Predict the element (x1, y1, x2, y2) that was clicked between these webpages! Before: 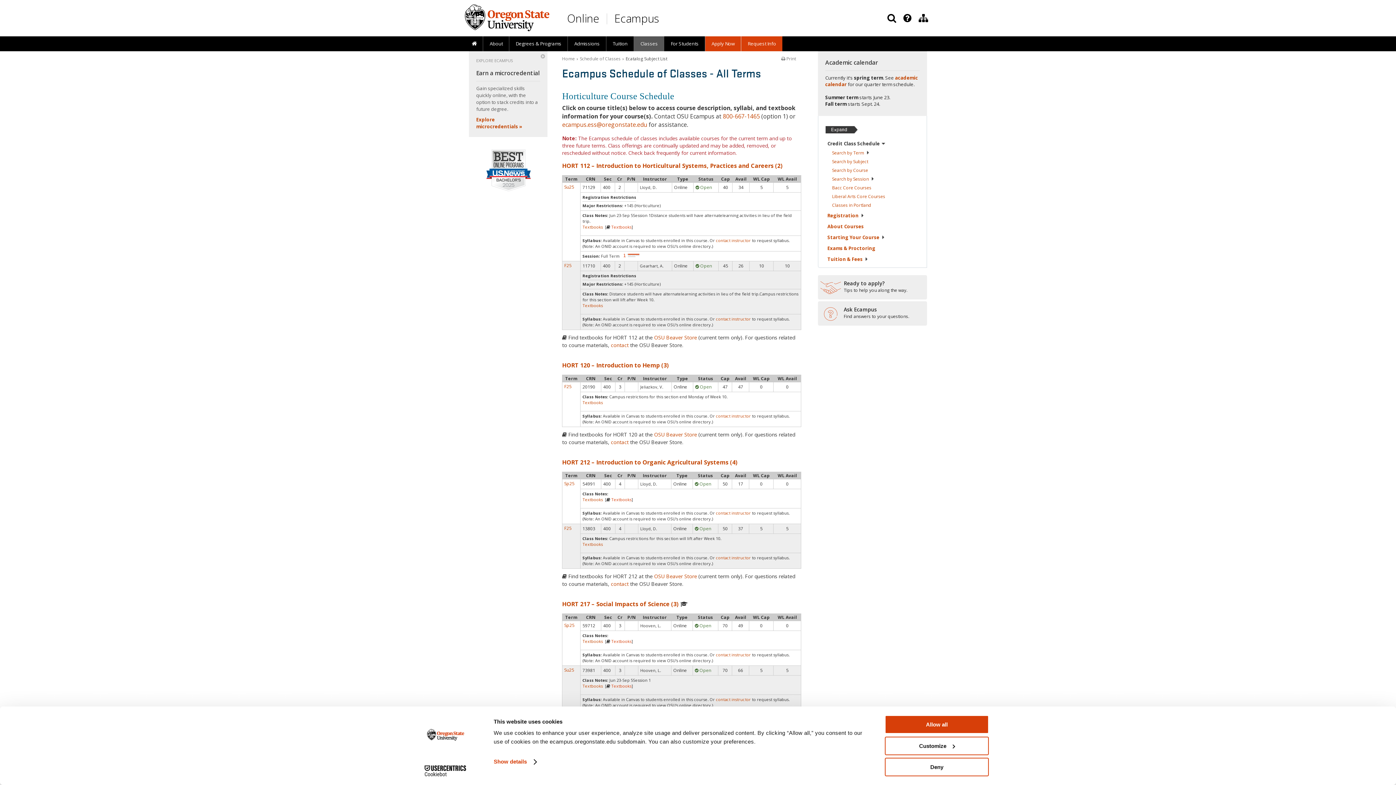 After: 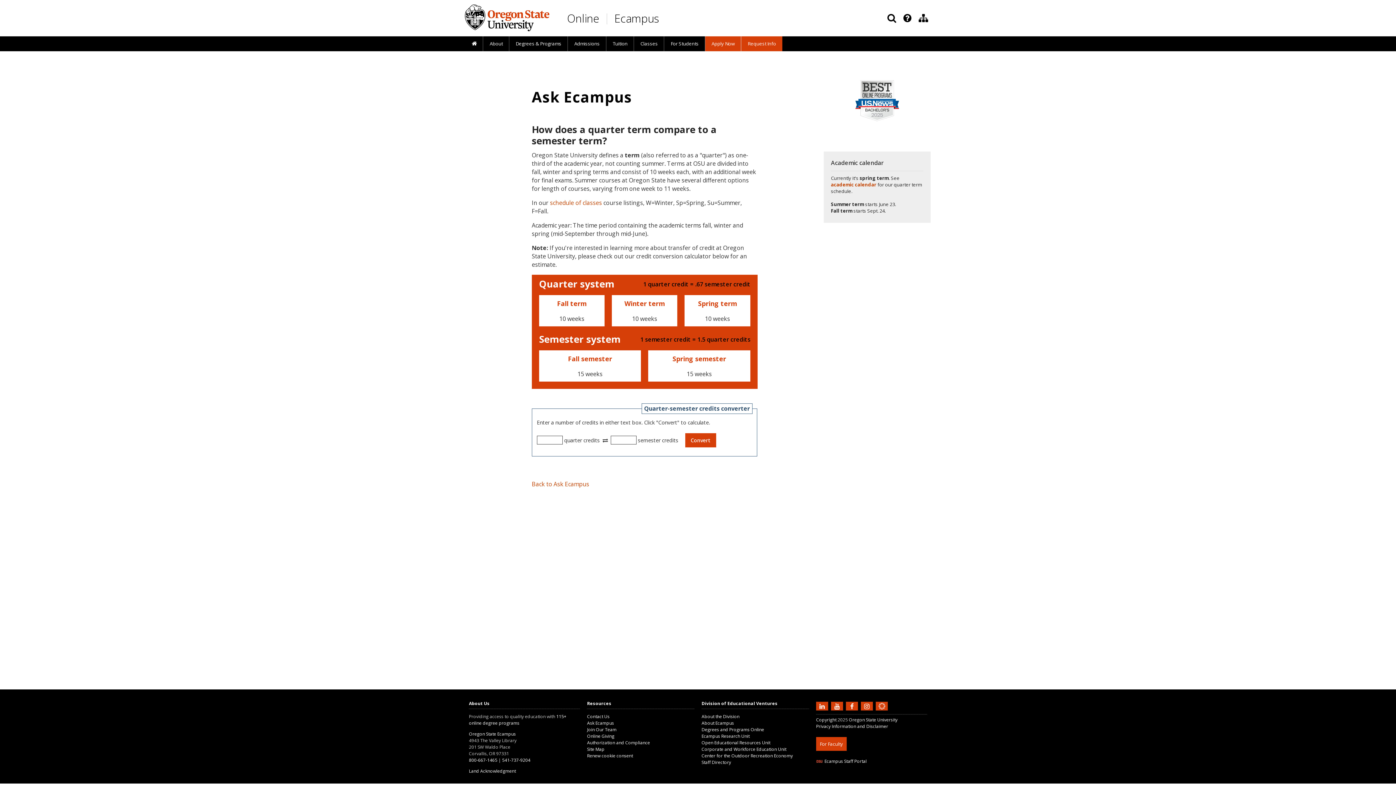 Action: label: Sp25 bbox: (564, 480, 574, 486)